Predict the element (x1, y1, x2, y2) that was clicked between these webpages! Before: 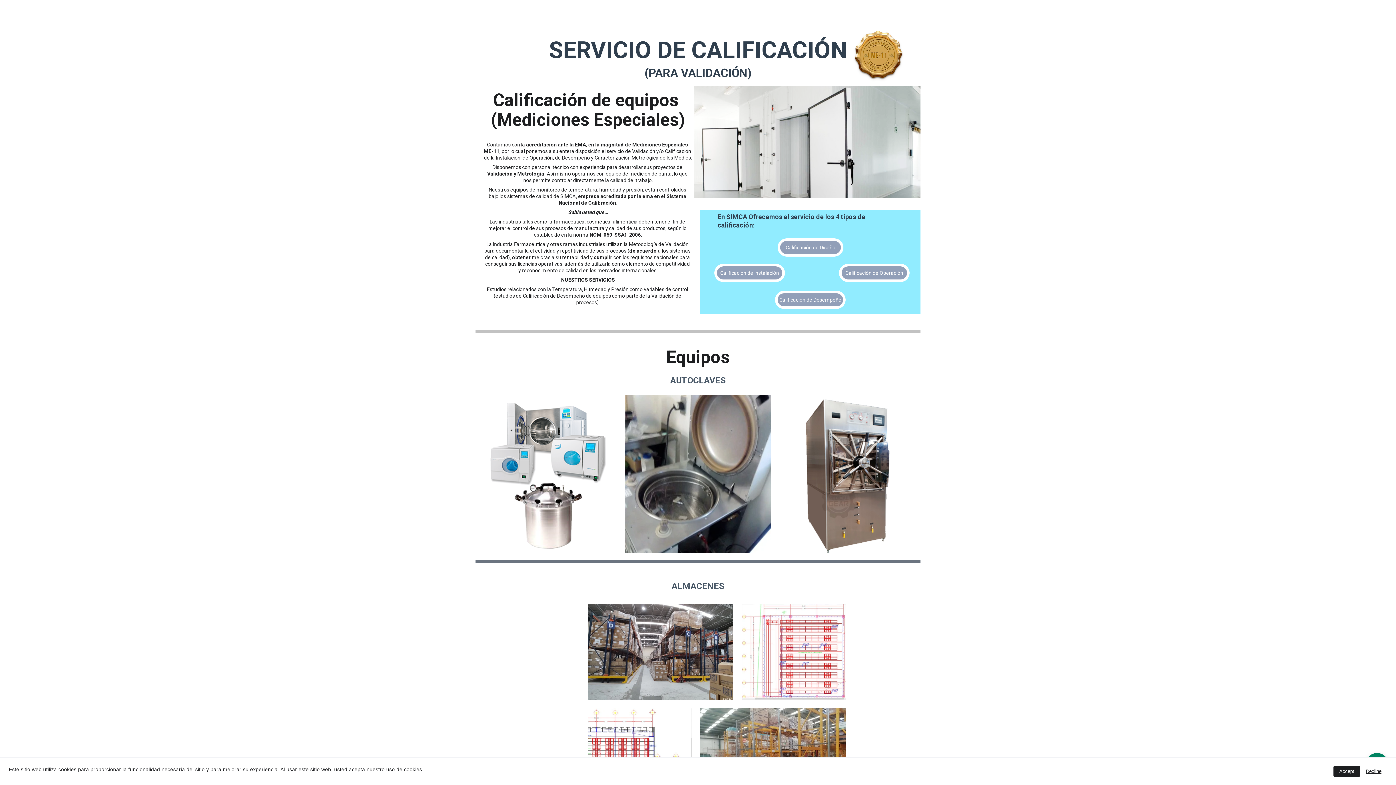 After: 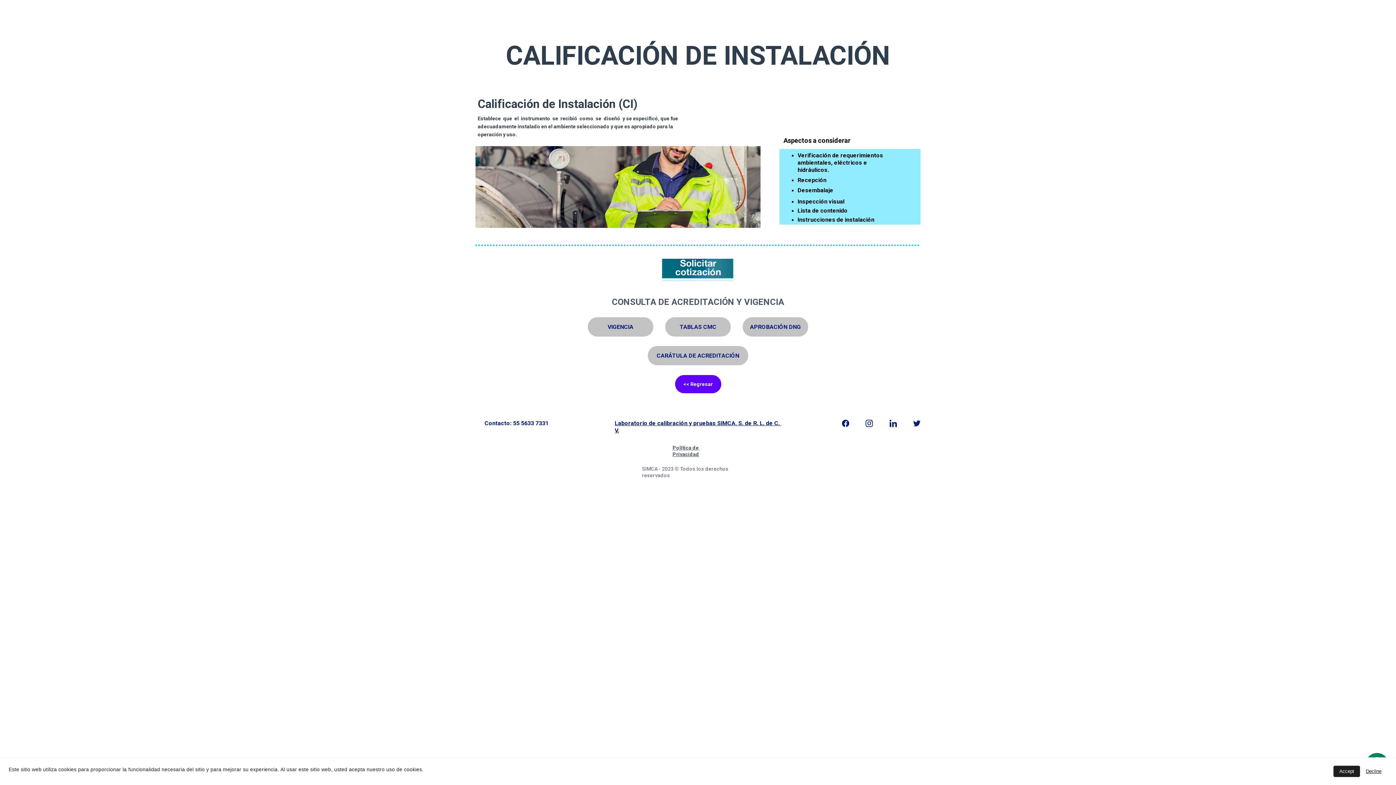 Action: label: Calificación de Instalación bbox: (714, 267, 785, 285)